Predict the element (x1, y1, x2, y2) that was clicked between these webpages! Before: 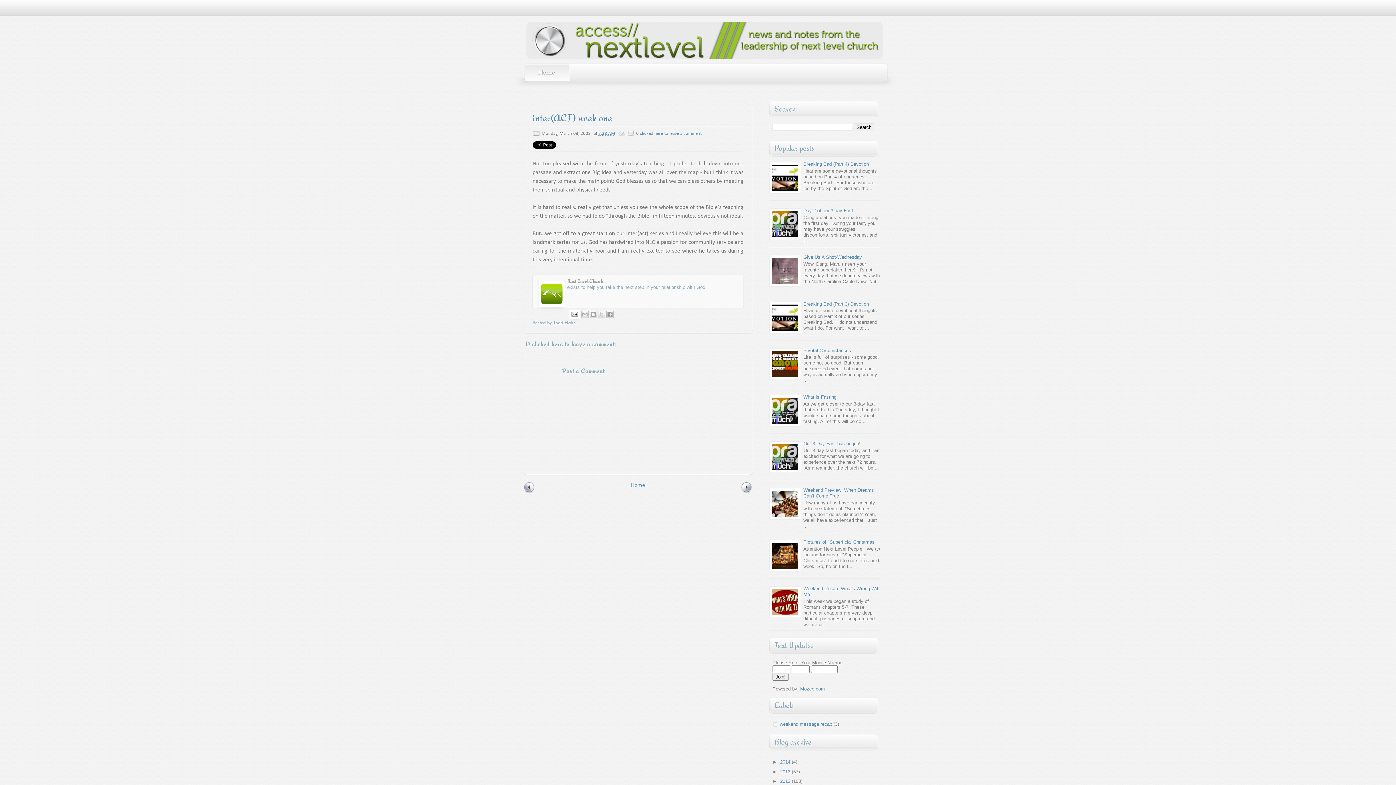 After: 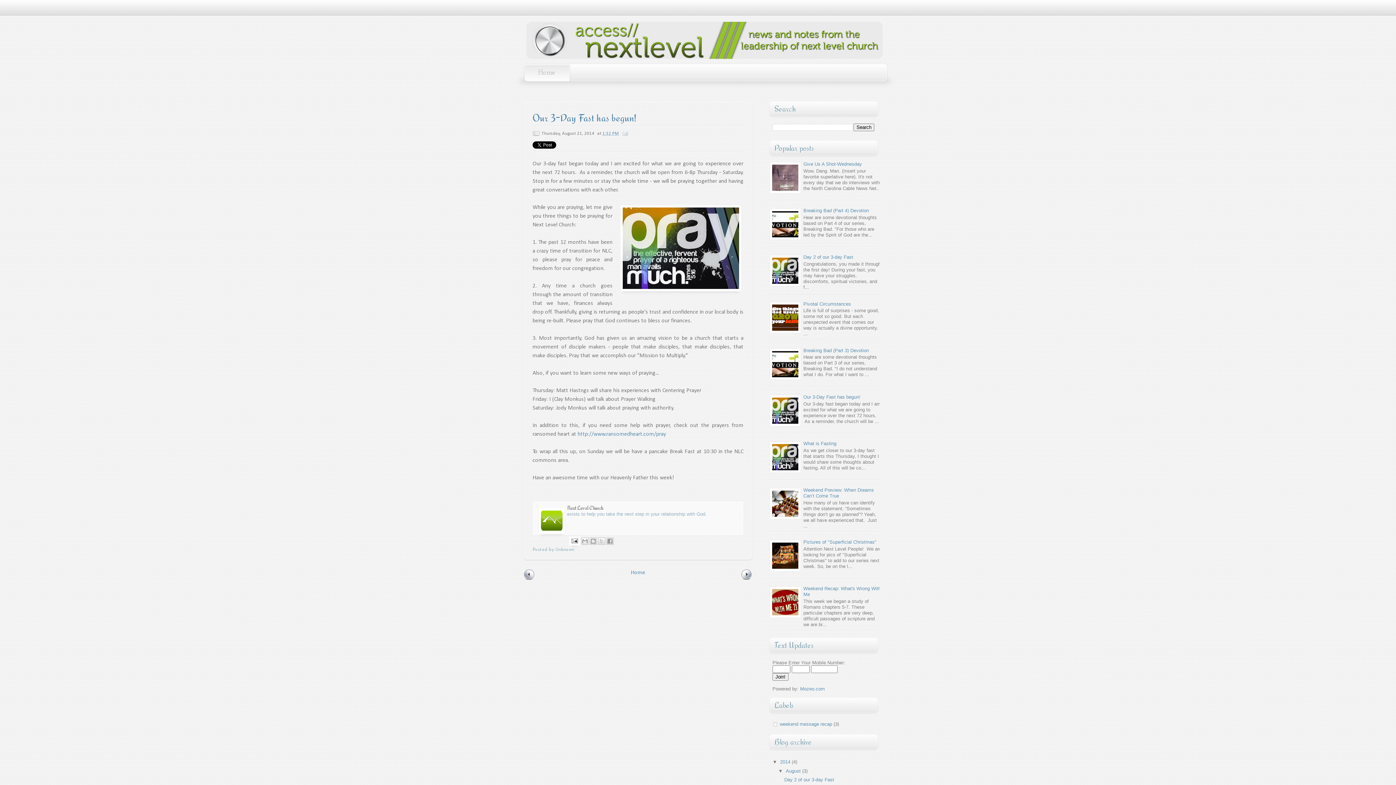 Action: label: Our 3-Day Fast has begun! bbox: (803, 441, 860, 446)